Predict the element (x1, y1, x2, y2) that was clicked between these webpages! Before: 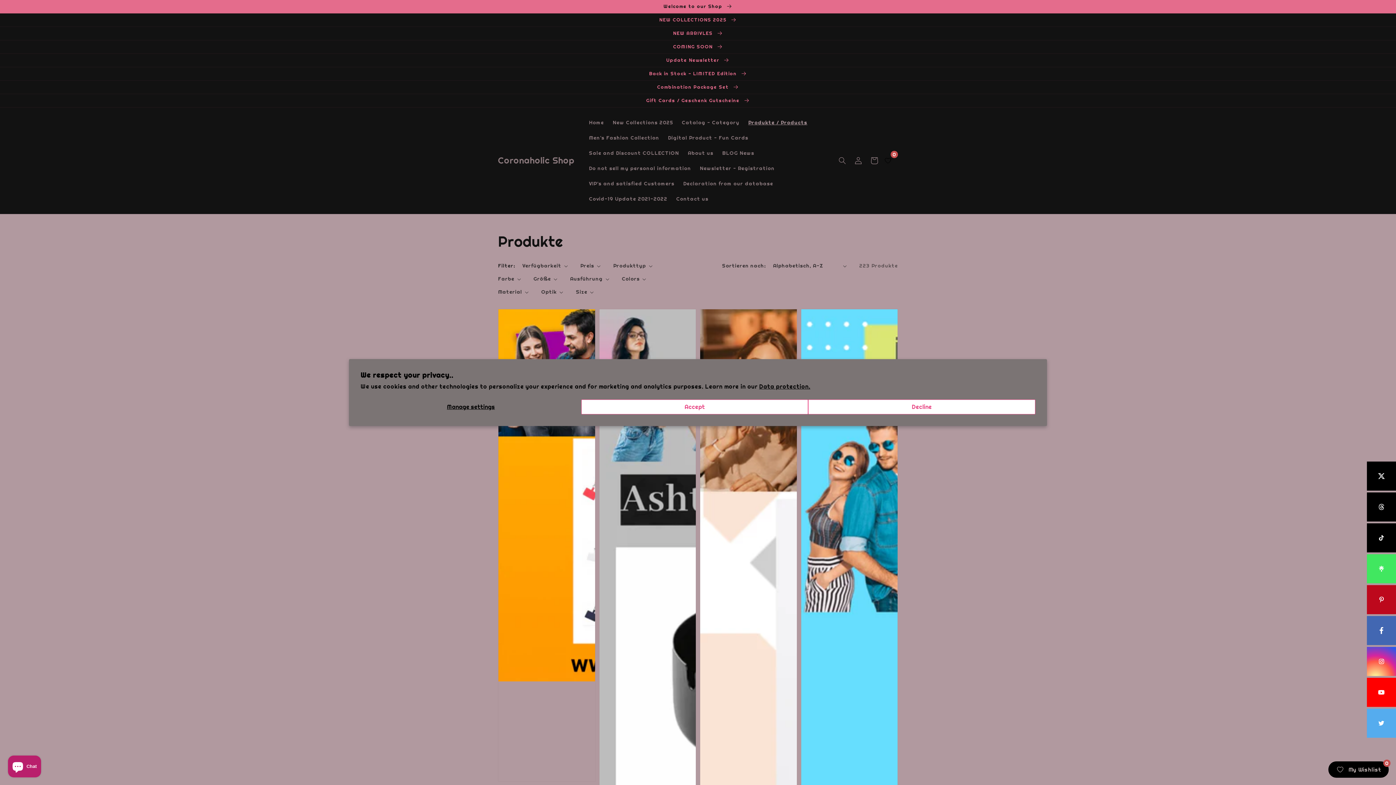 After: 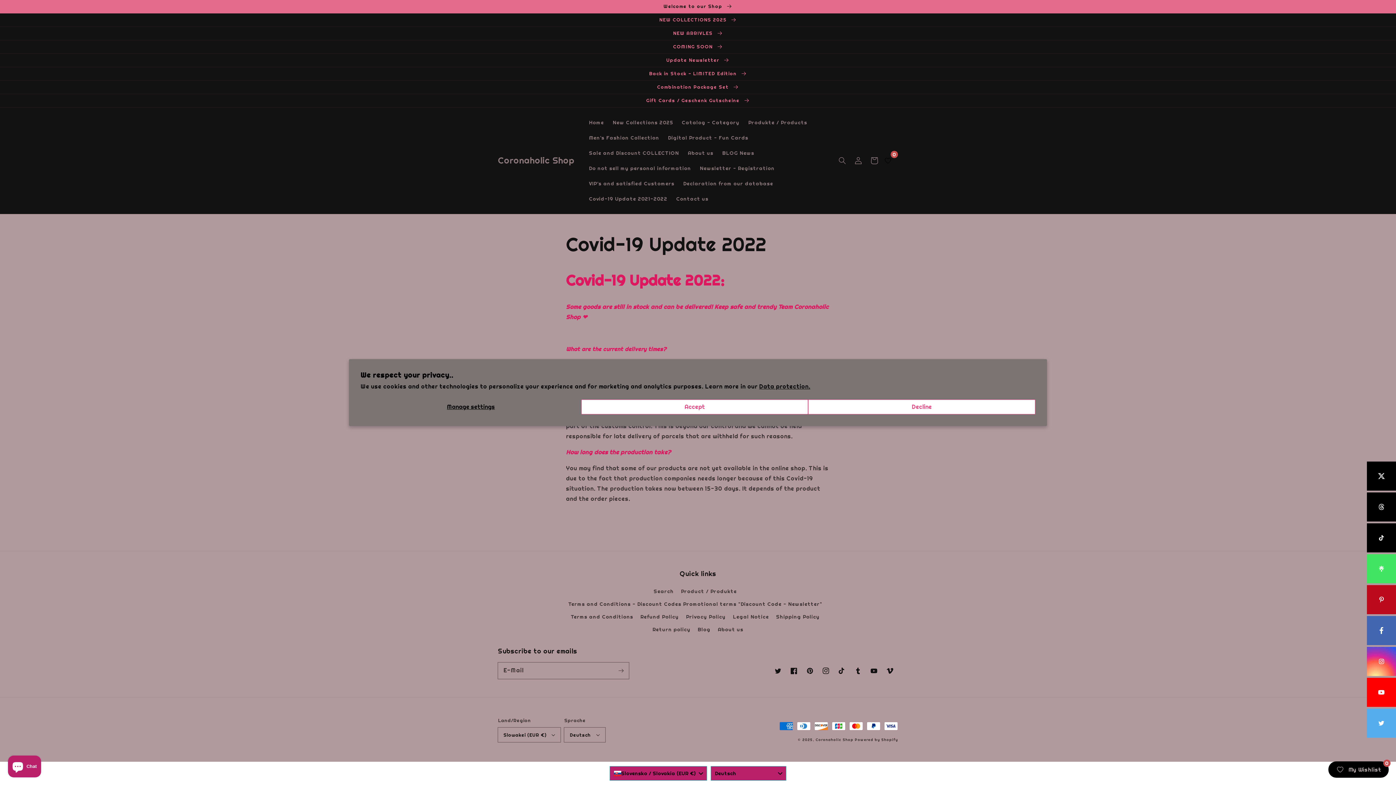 Action: bbox: (584, 191, 672, 206) label: Covid-19 Update 2021-2022